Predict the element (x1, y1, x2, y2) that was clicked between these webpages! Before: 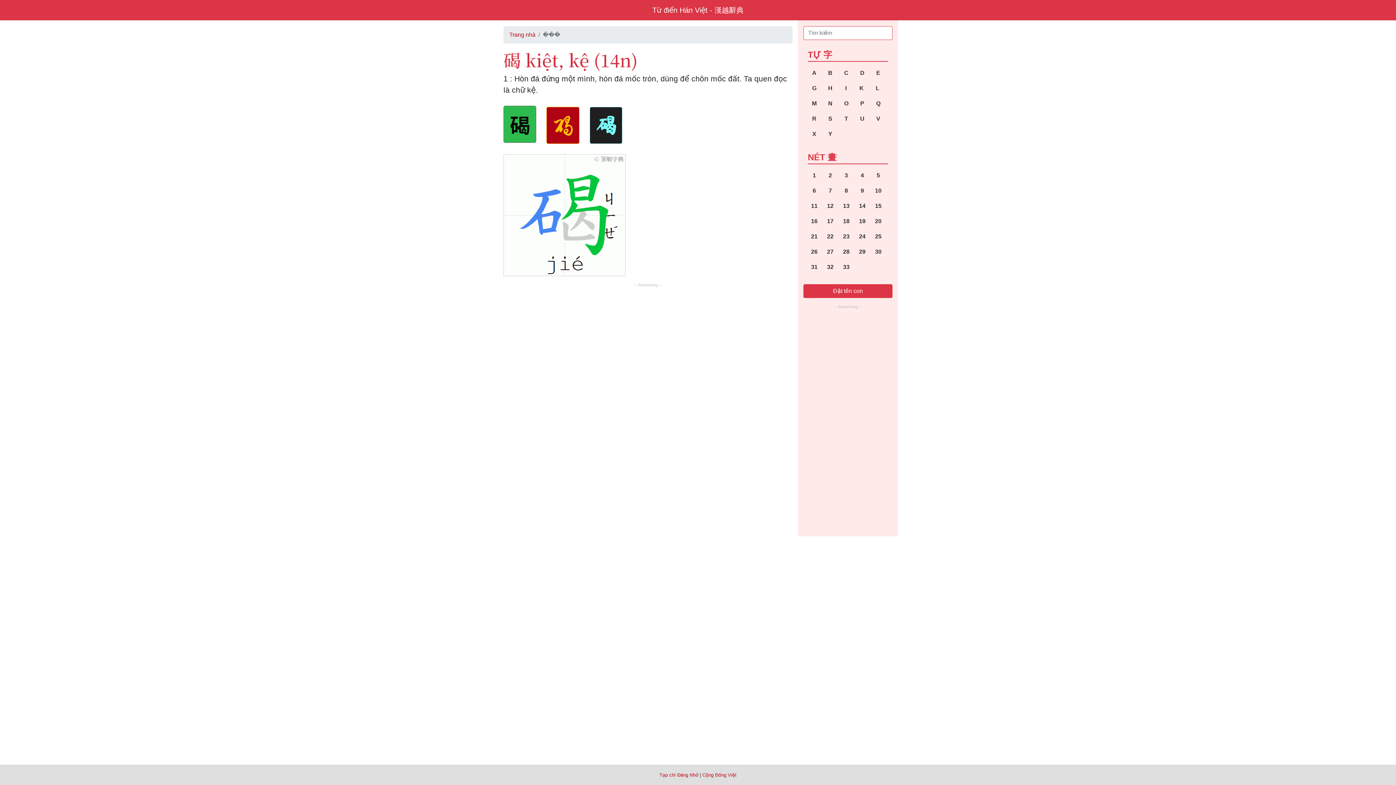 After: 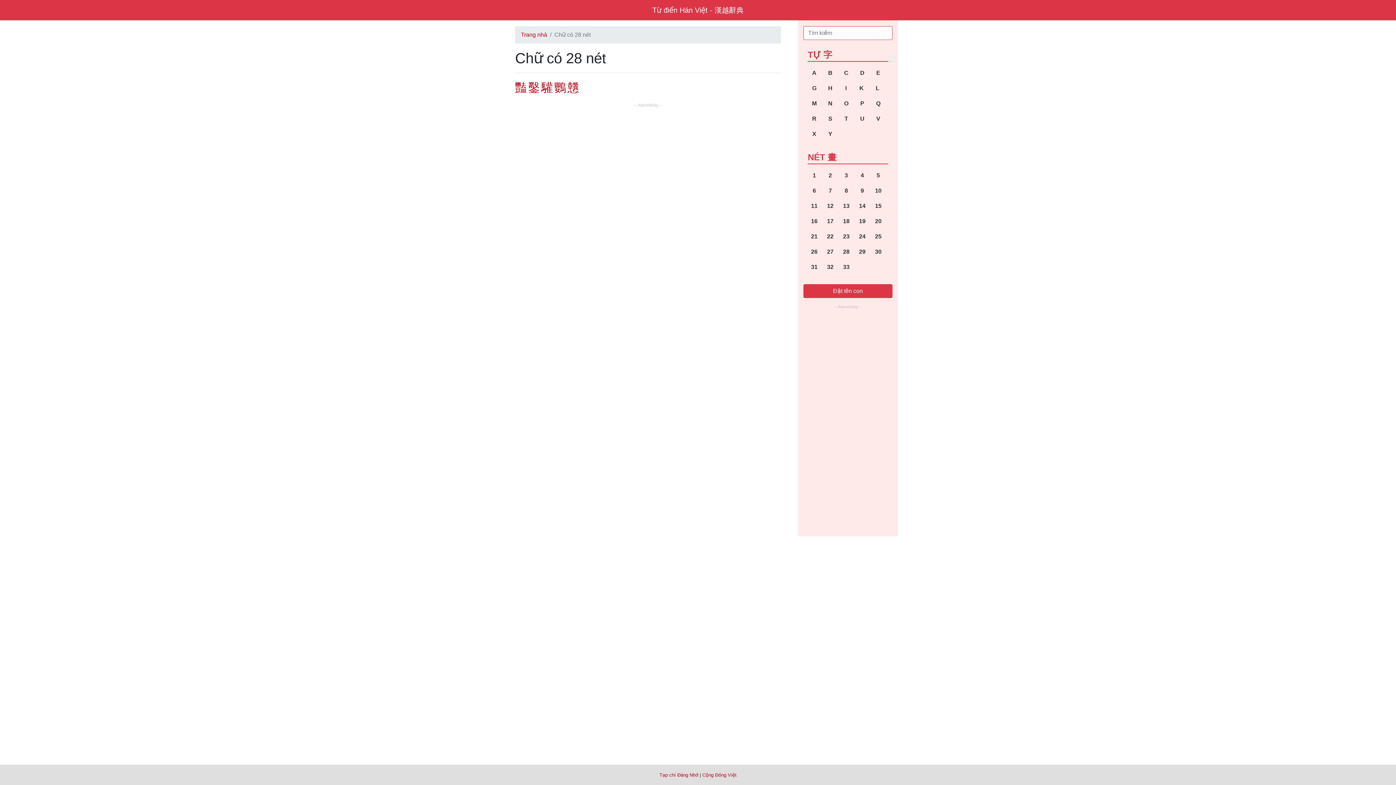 Action: label: 28 bbox: (839, 244, 853, 259)